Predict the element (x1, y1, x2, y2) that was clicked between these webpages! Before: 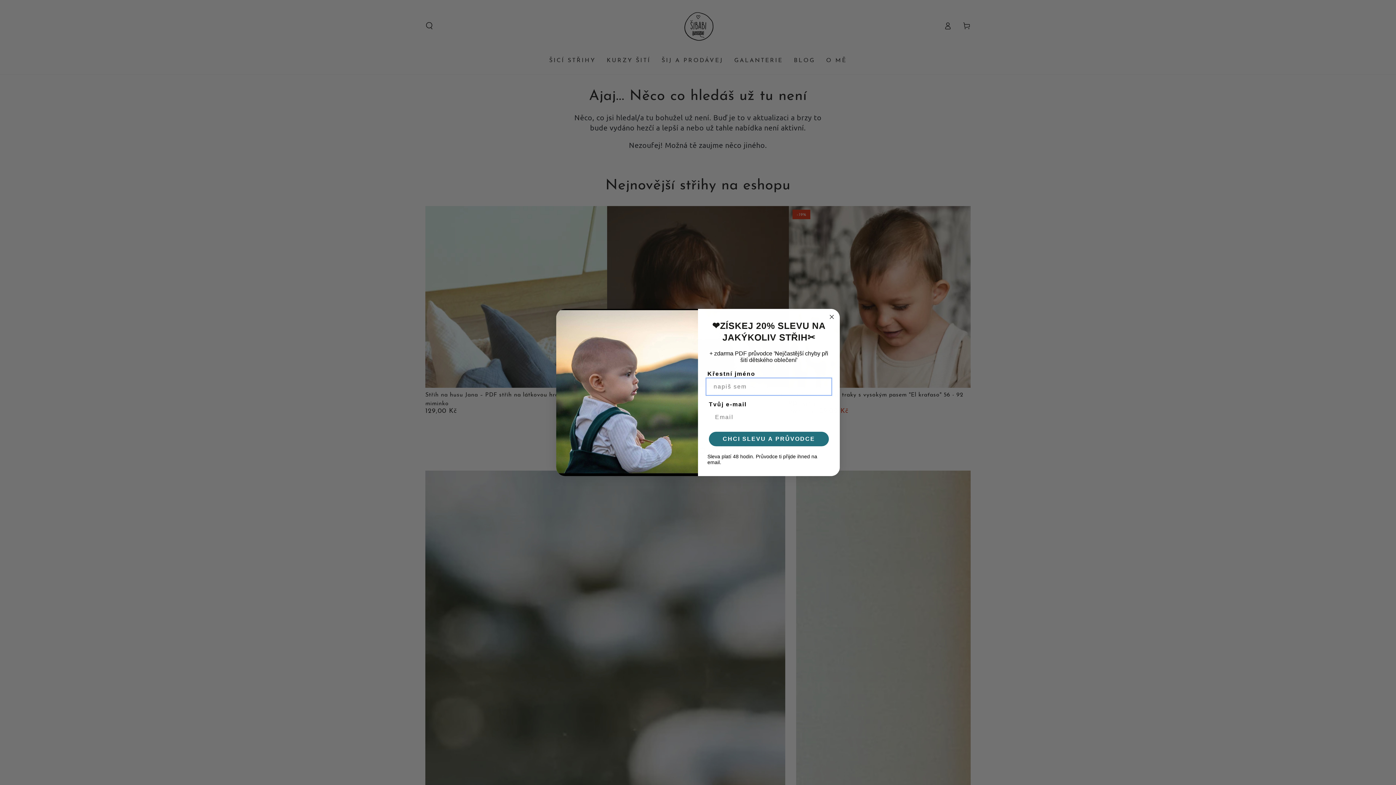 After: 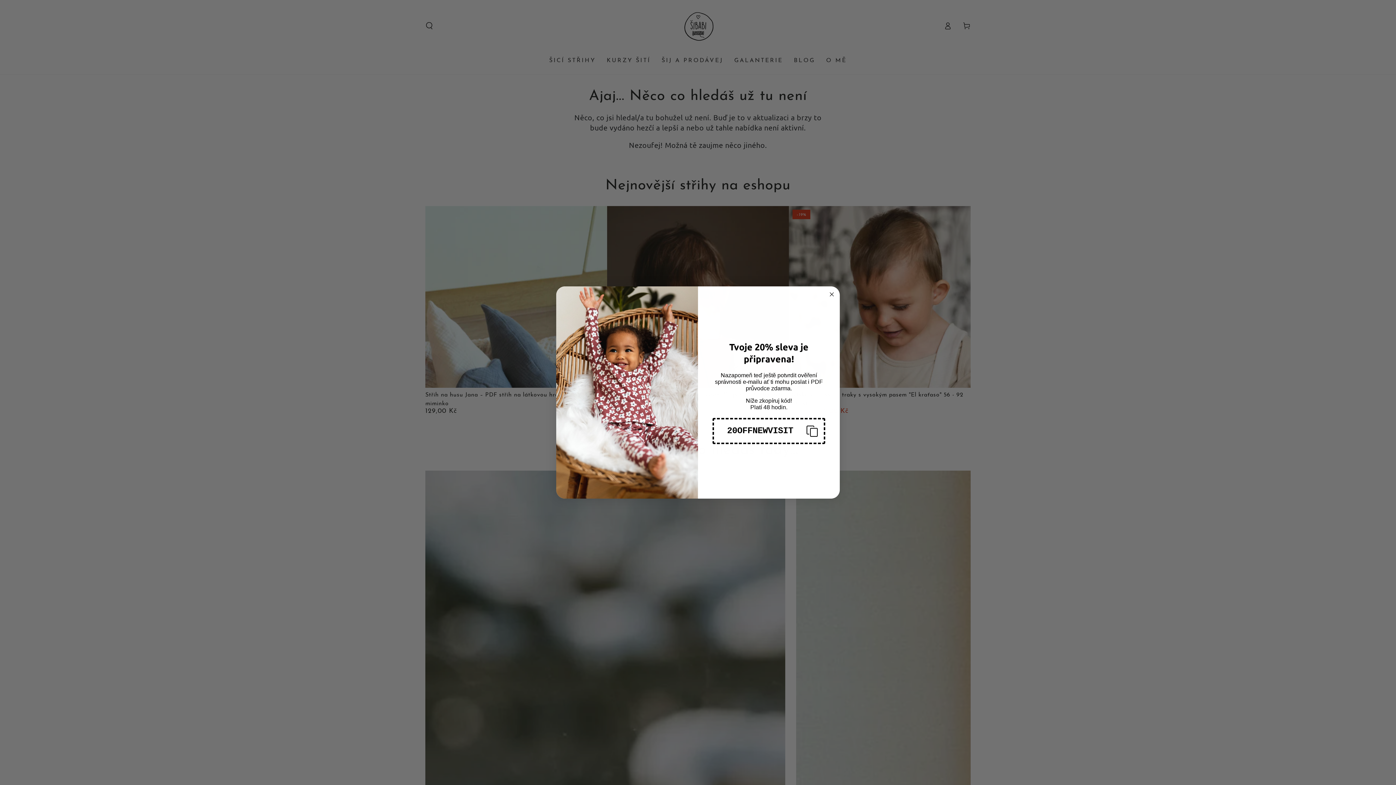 Action: bbox: (709, 432, 829, 446) label: CHCI SLEVU A PRŮVODCE